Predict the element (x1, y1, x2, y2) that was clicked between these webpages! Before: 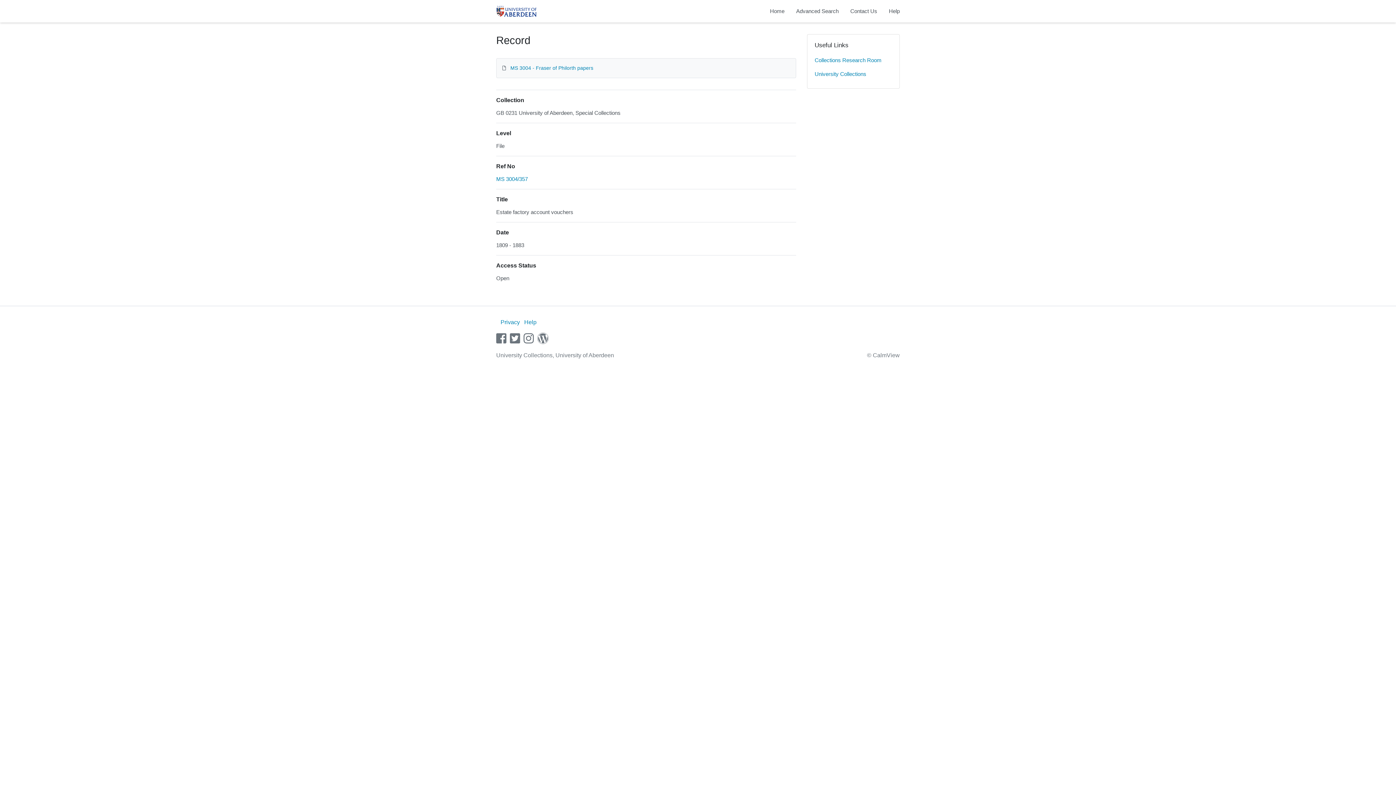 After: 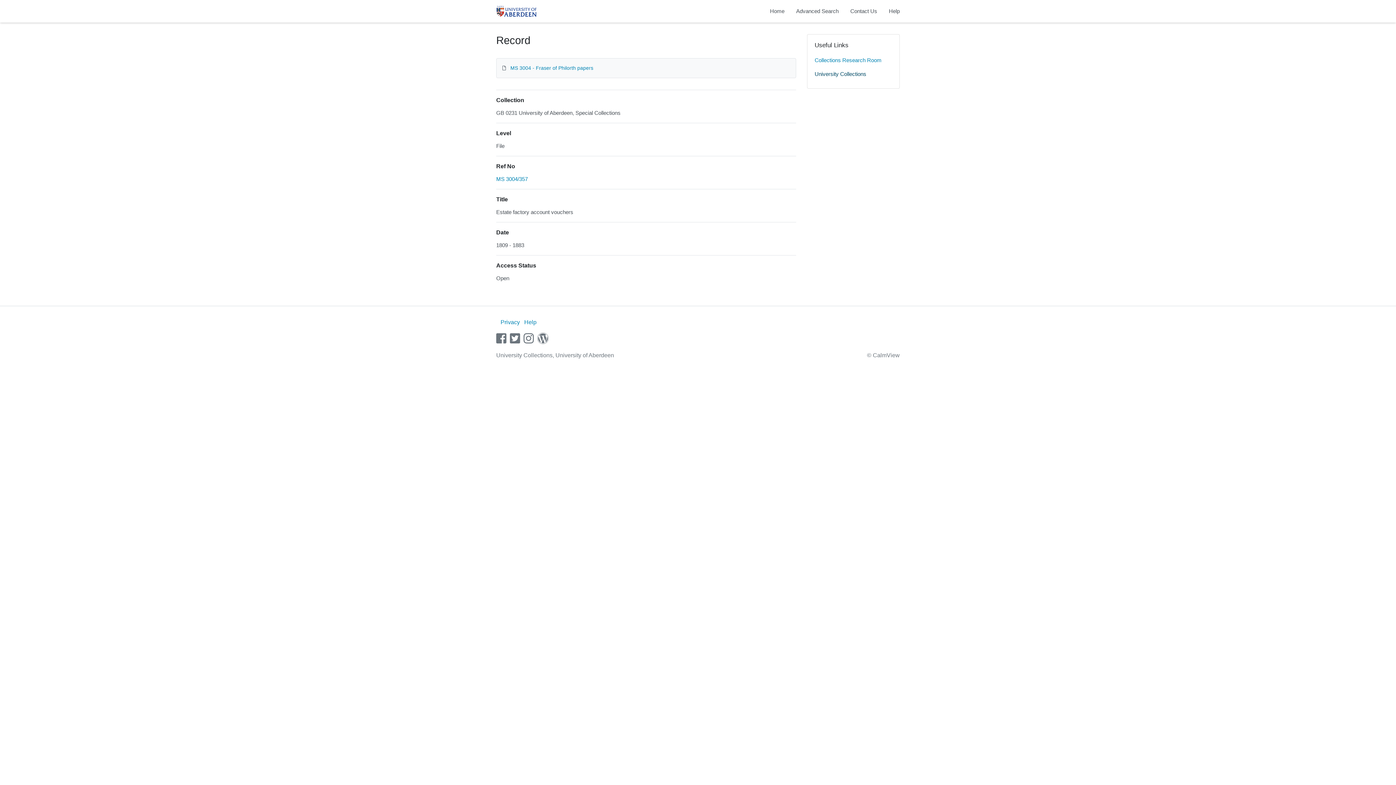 Action: bbox: (814, 67, 892, 81) label: University Collections